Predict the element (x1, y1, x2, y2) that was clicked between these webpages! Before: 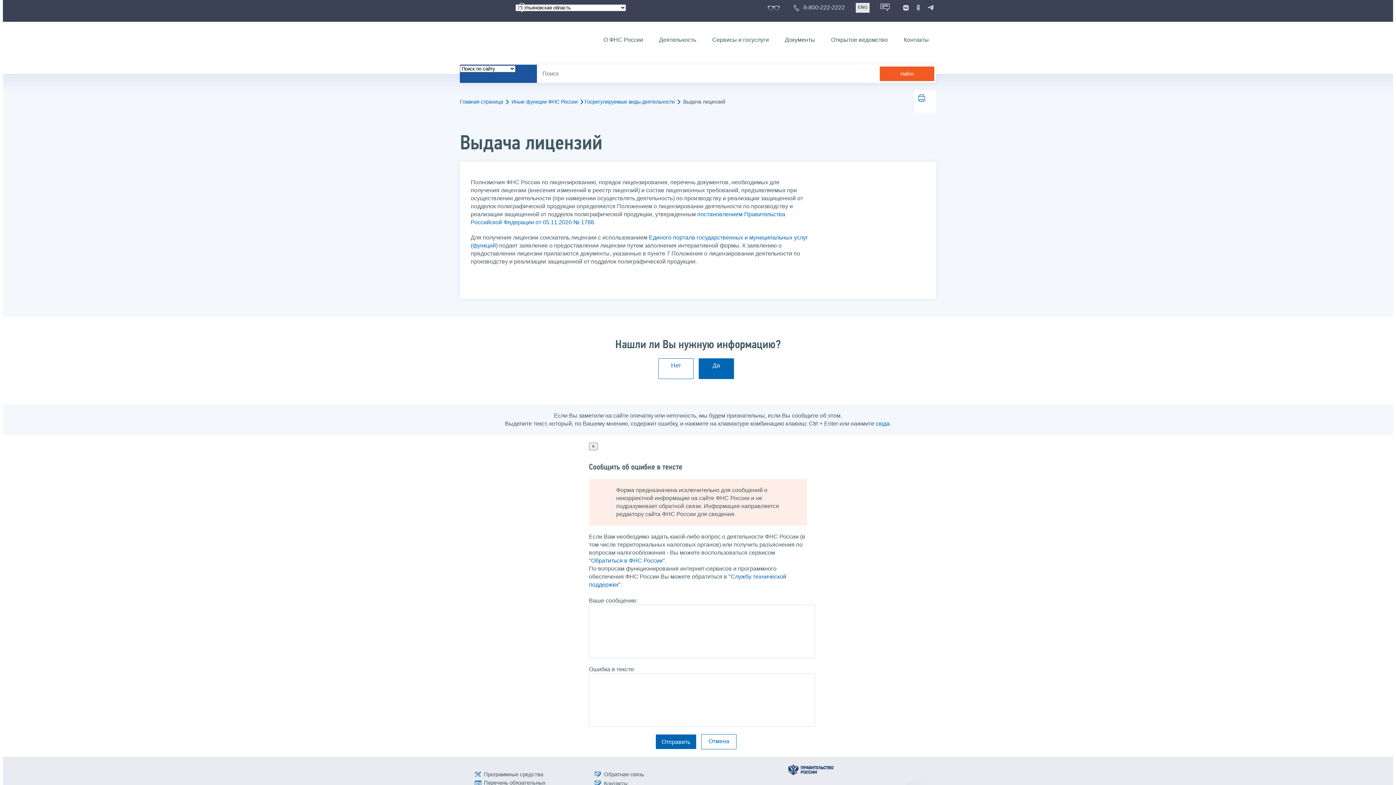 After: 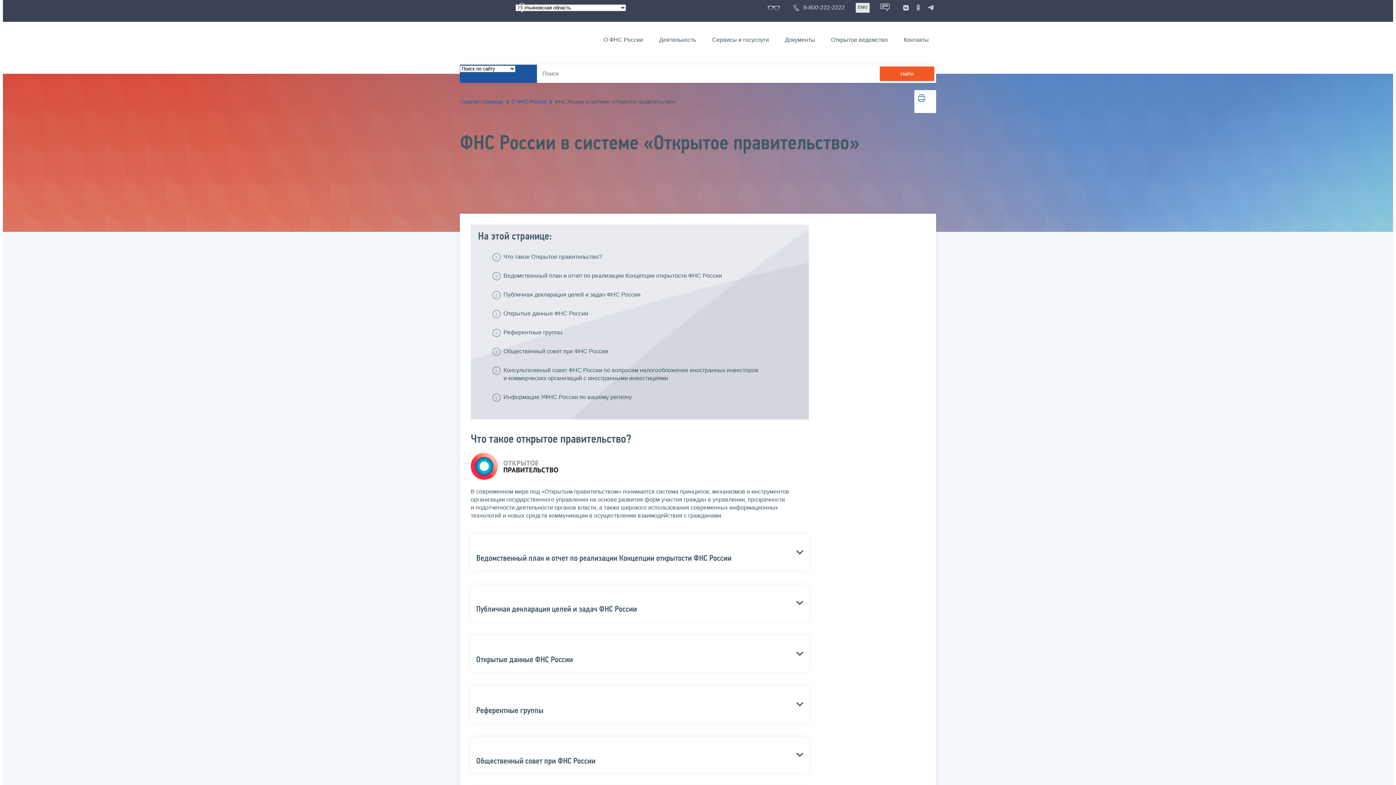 Action: label: Открытое ведомство bbox: (824, 34, 895, 45)